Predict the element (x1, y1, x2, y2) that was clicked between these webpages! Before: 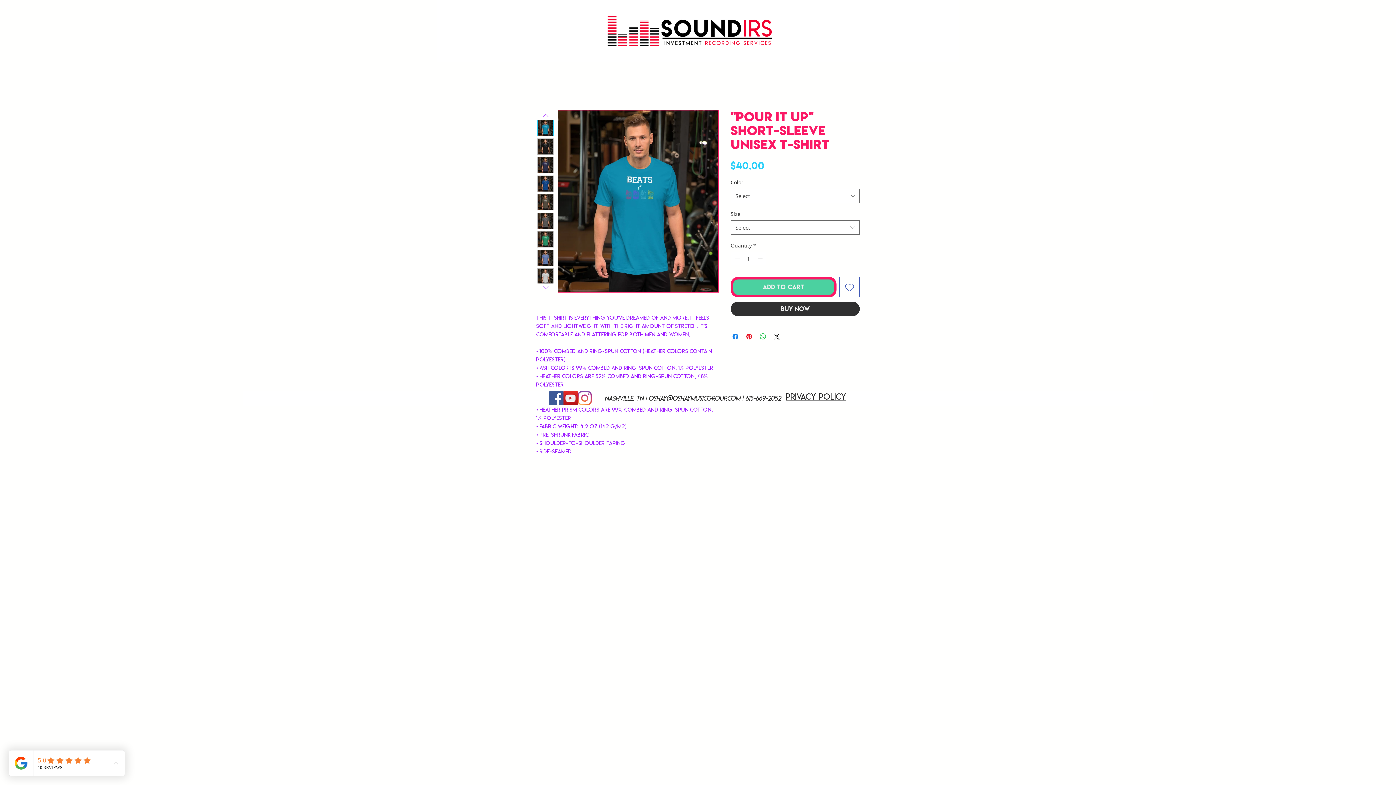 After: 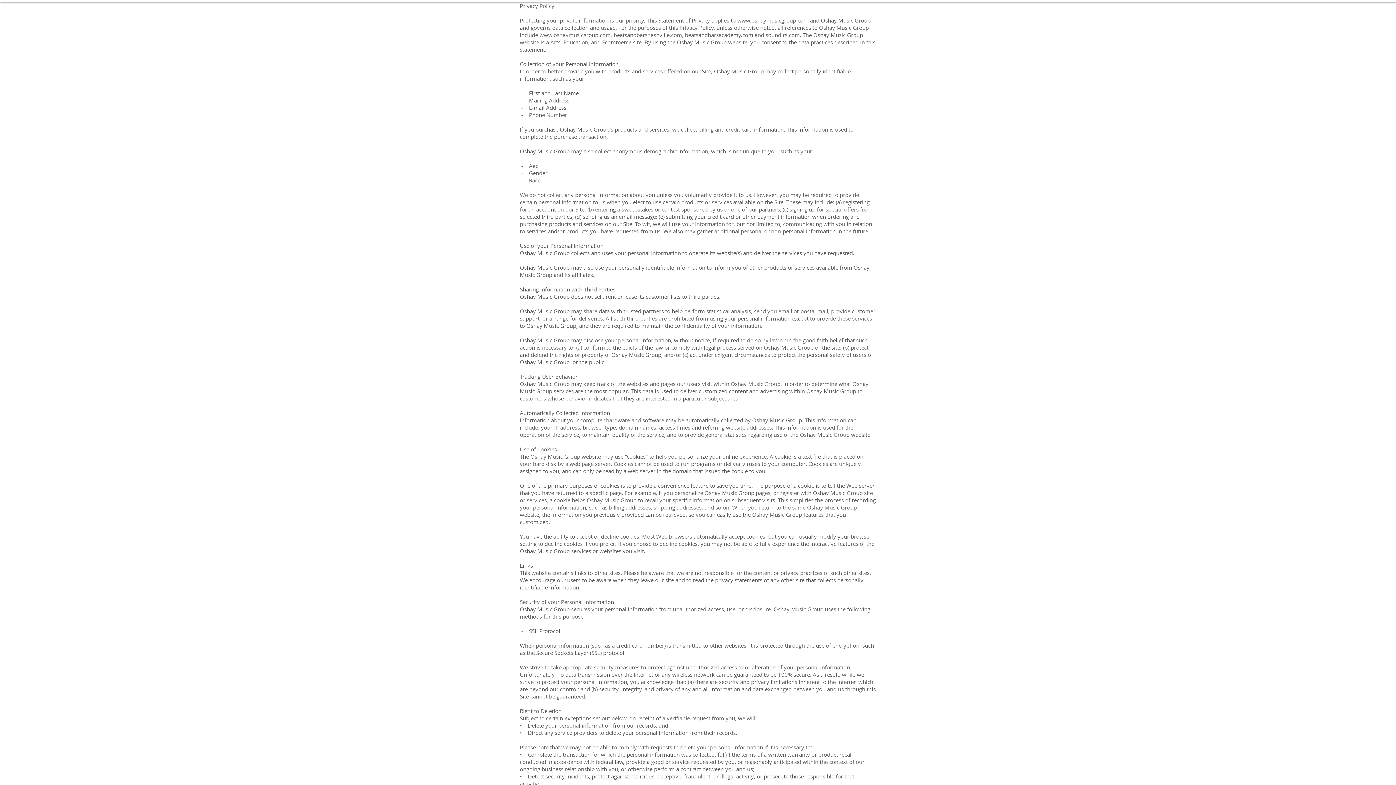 Action: label: Privacy Policy bbox: (785, 391, 846, 401)